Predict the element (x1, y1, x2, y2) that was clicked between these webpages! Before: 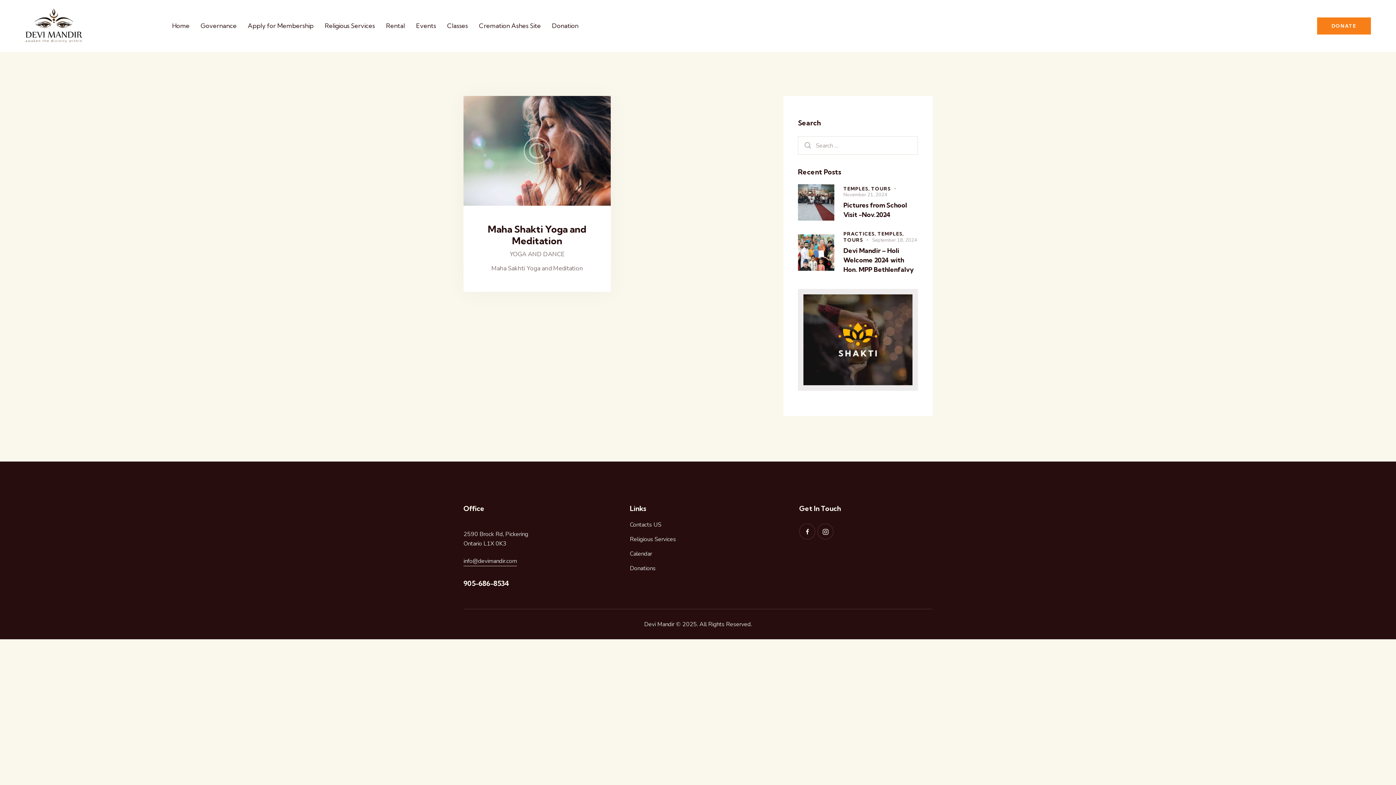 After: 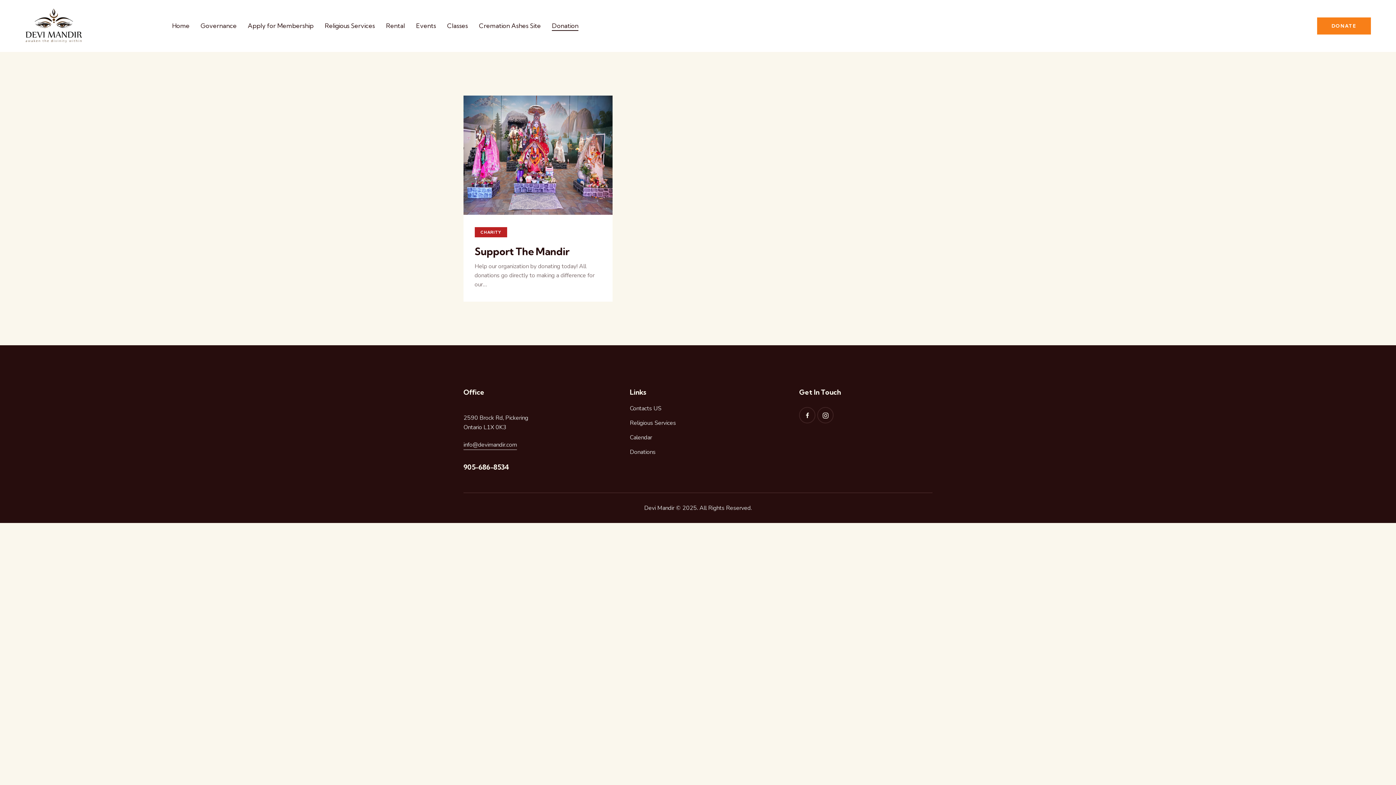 Action: label: DONATE bbox: (1317, 17, 1371, 34)